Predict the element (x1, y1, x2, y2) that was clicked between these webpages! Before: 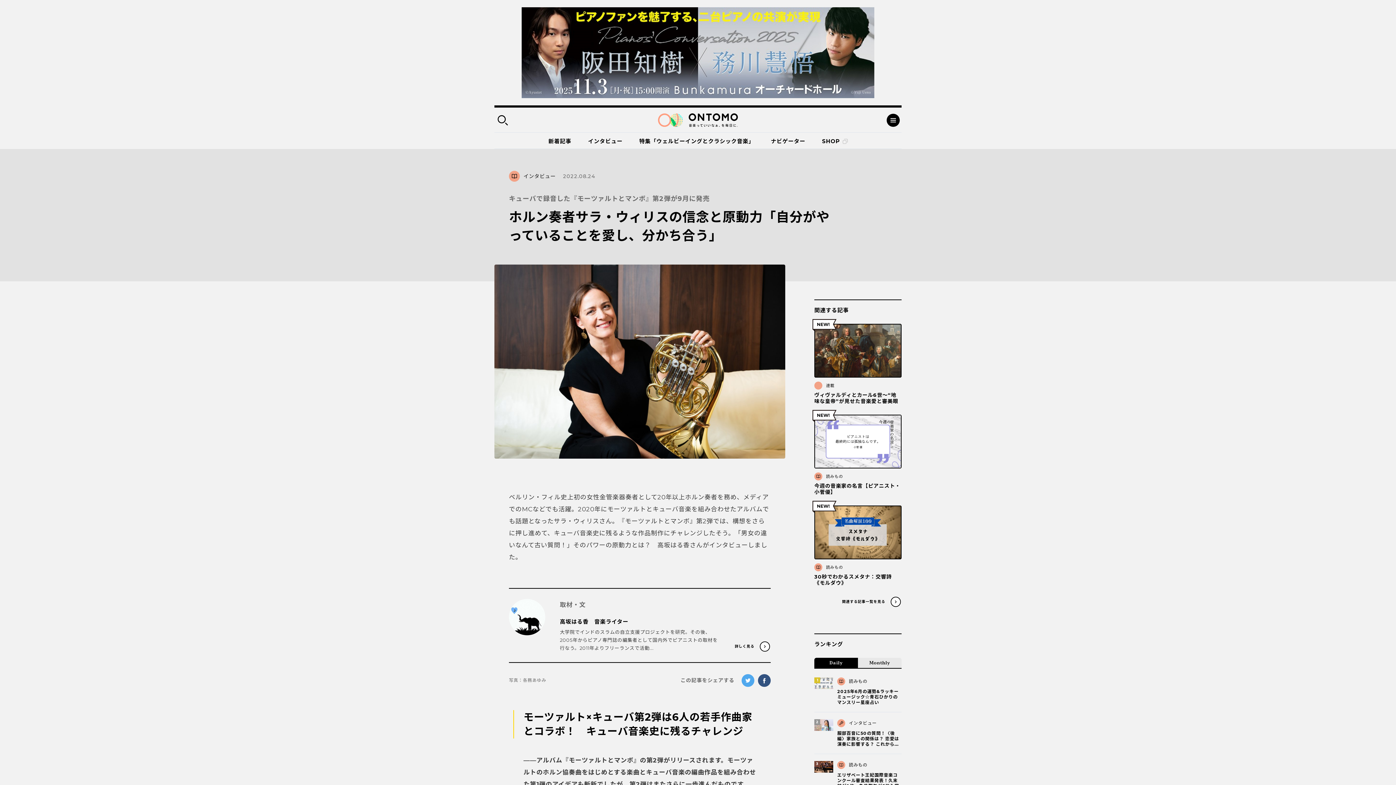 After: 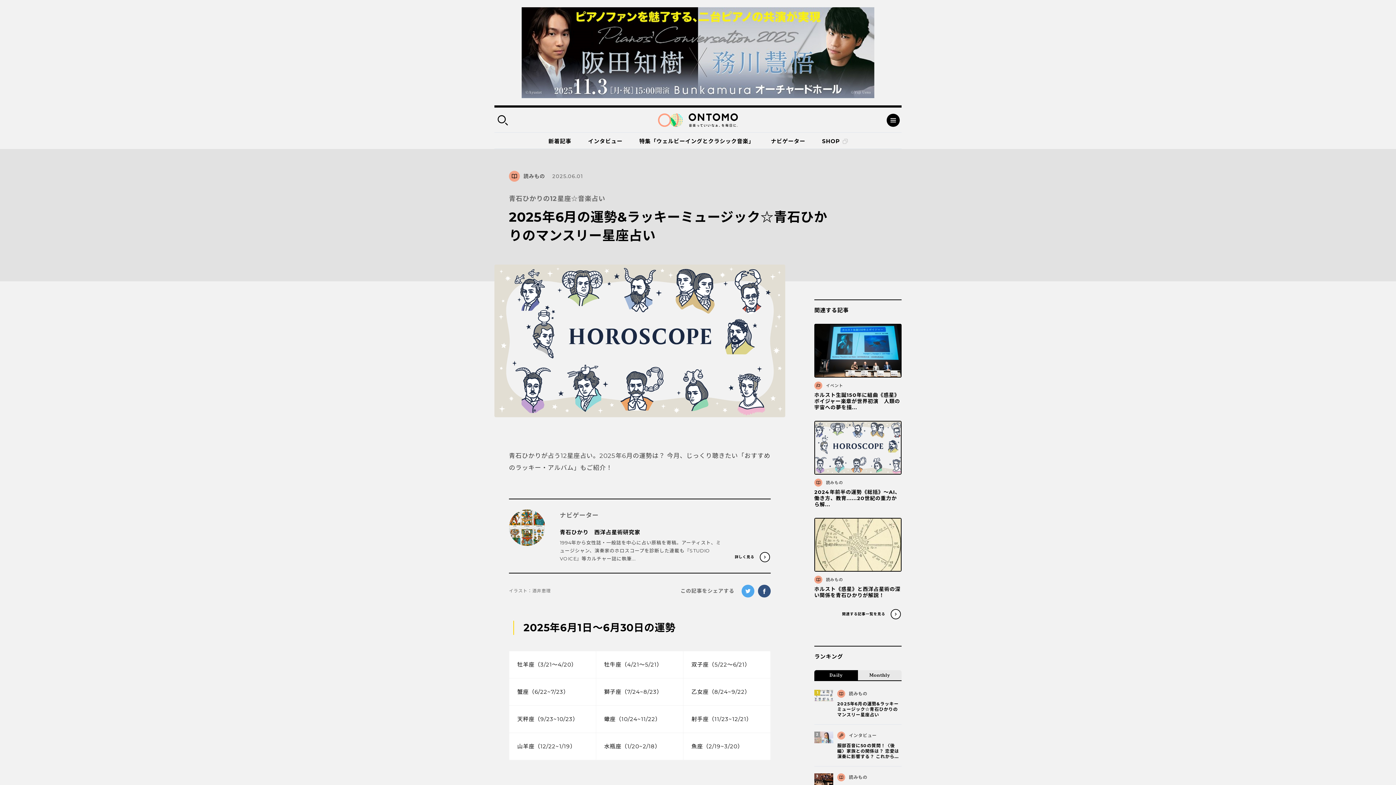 Action: bbox: (814, 677, 901, 705) label: 読みもの
2025年6月の運勢&ラッキーミュージック☆青石ひかりのマンスリー星座占い